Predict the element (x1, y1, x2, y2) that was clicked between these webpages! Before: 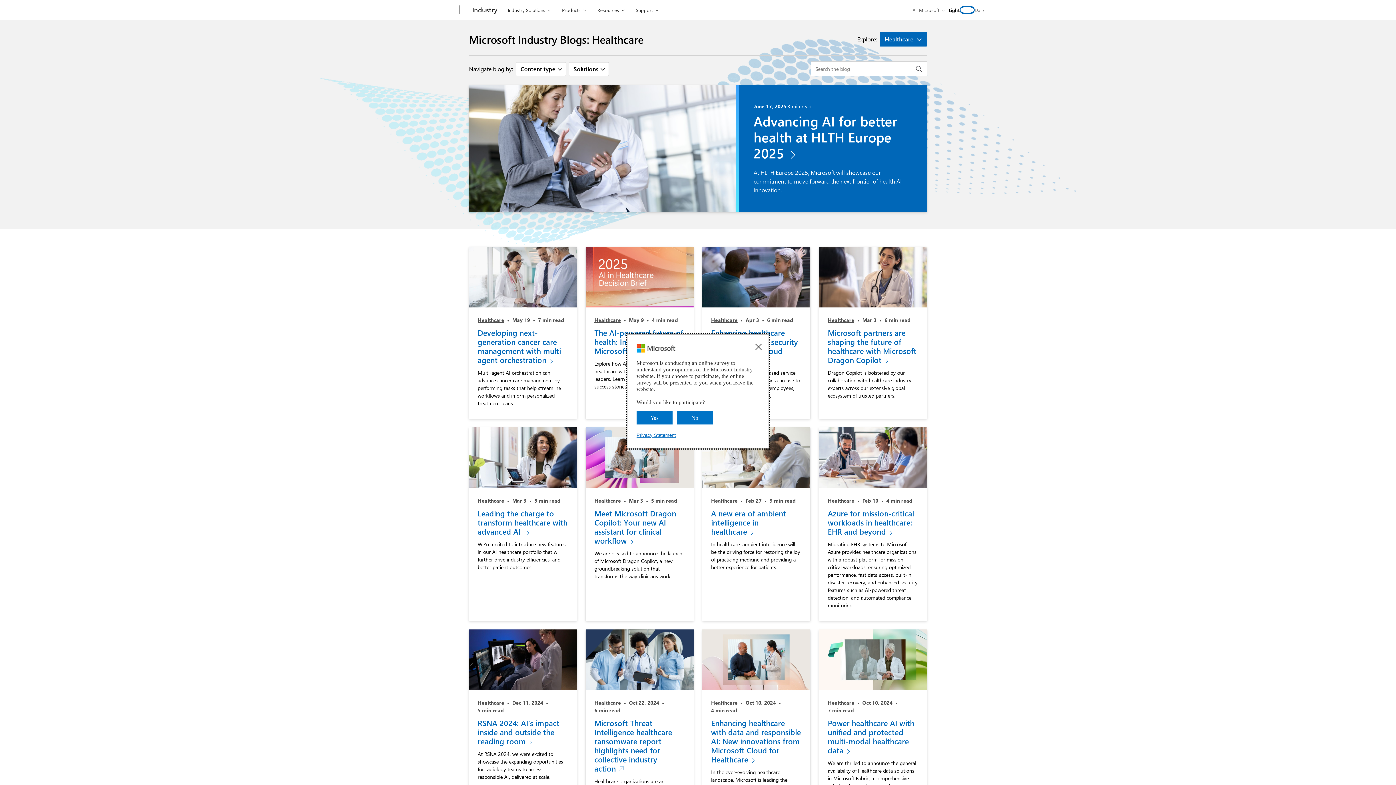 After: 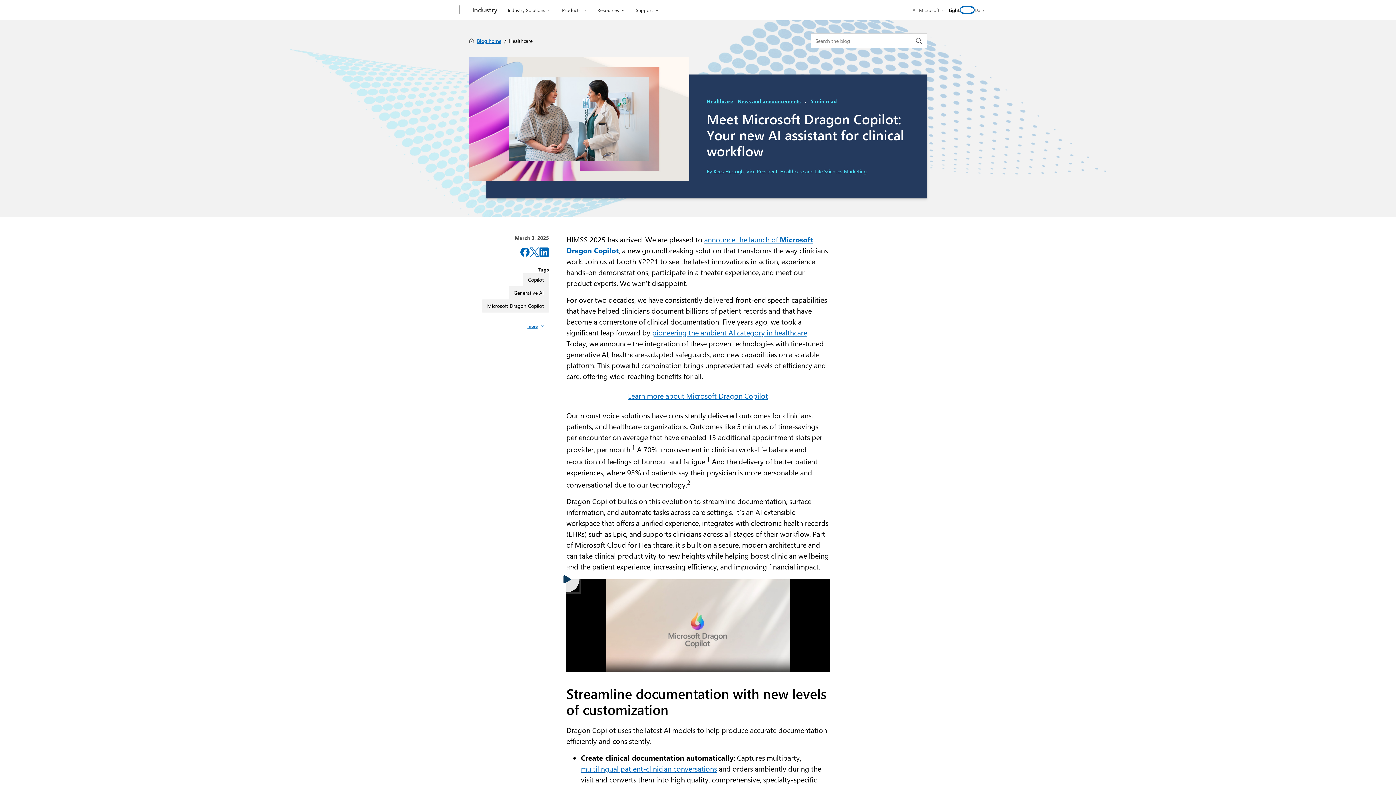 Action: bbox: (594, 508, 676, 545) label: Meet Microsoft Dragon Copilot: Your new AI assistant for clinical workflow 